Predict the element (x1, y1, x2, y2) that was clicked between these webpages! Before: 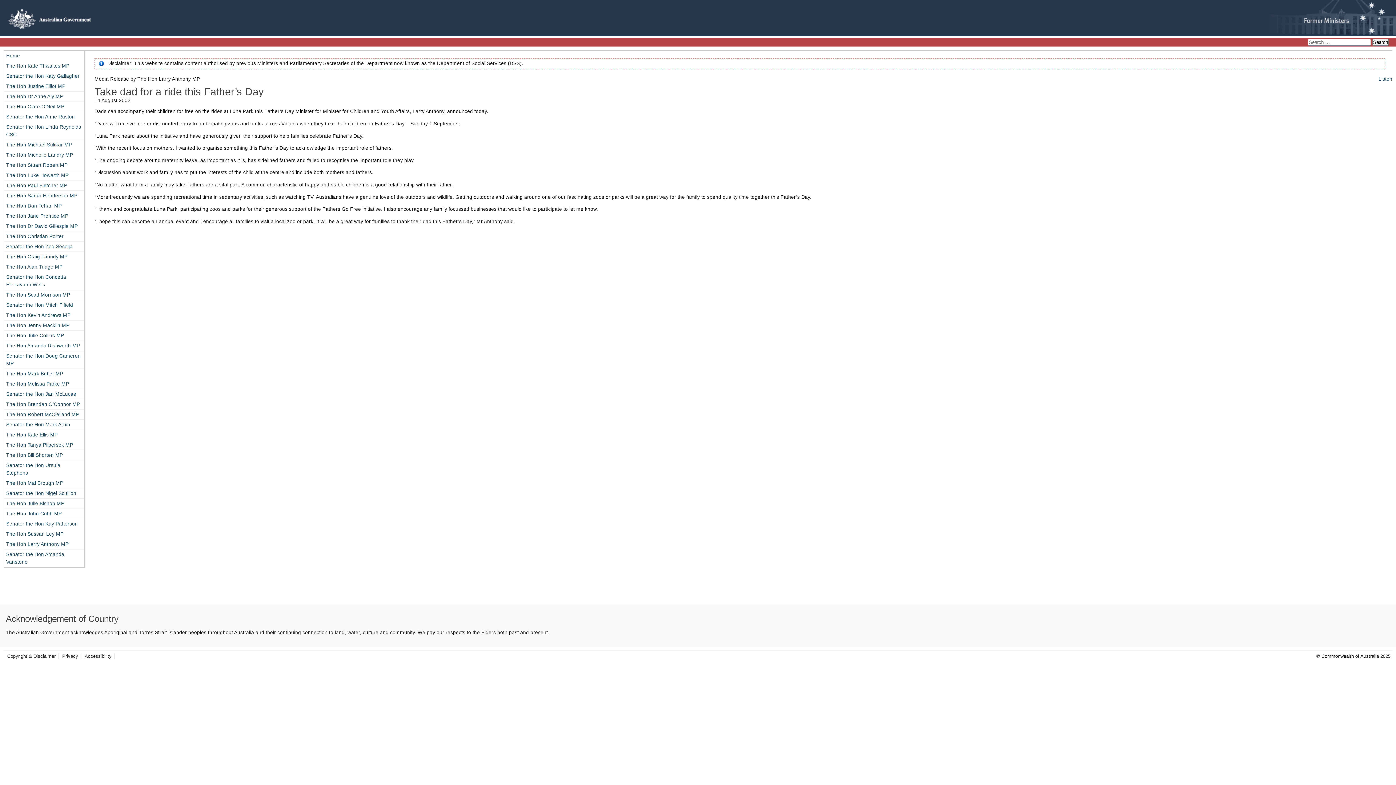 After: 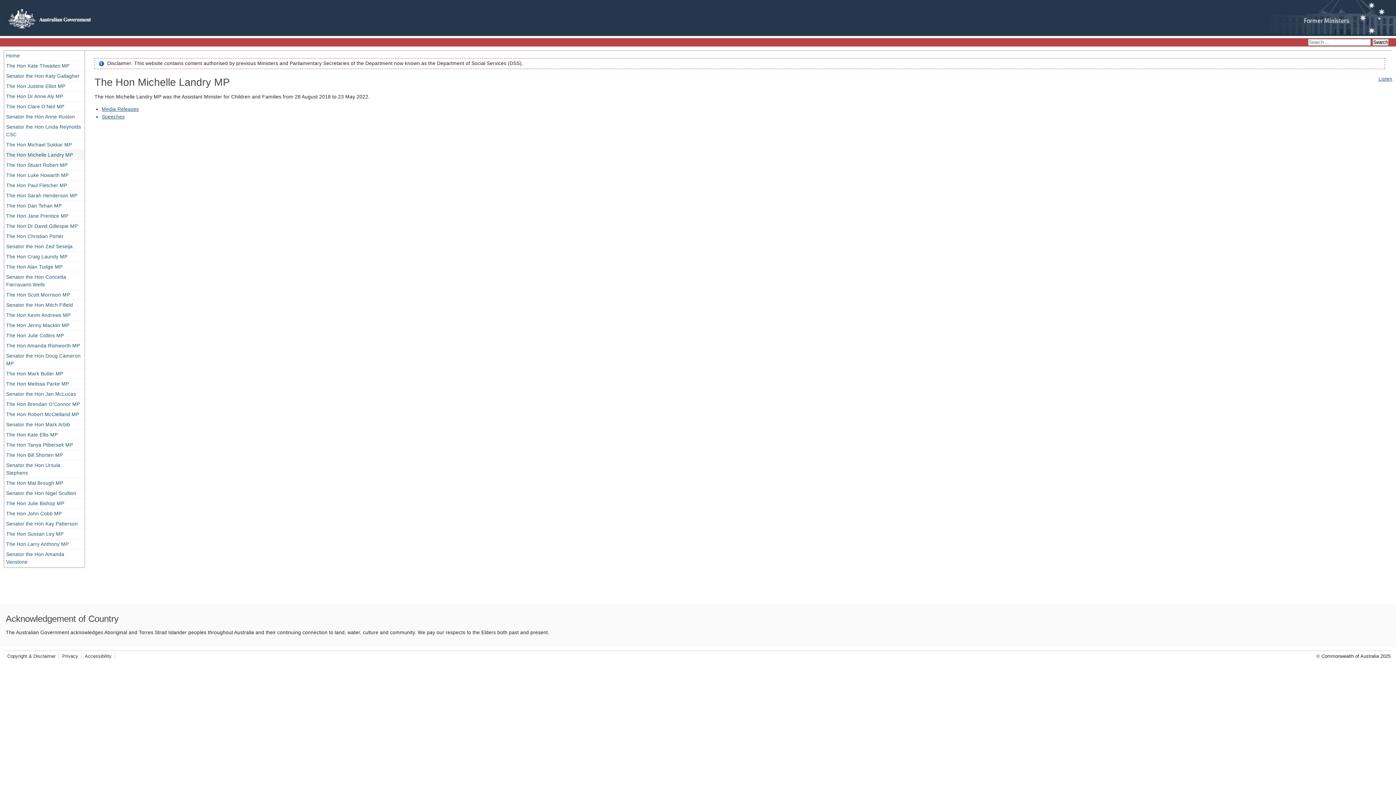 Action: label: The Hon Michelle Landry MP bbox: (4, 150, 84, 160)